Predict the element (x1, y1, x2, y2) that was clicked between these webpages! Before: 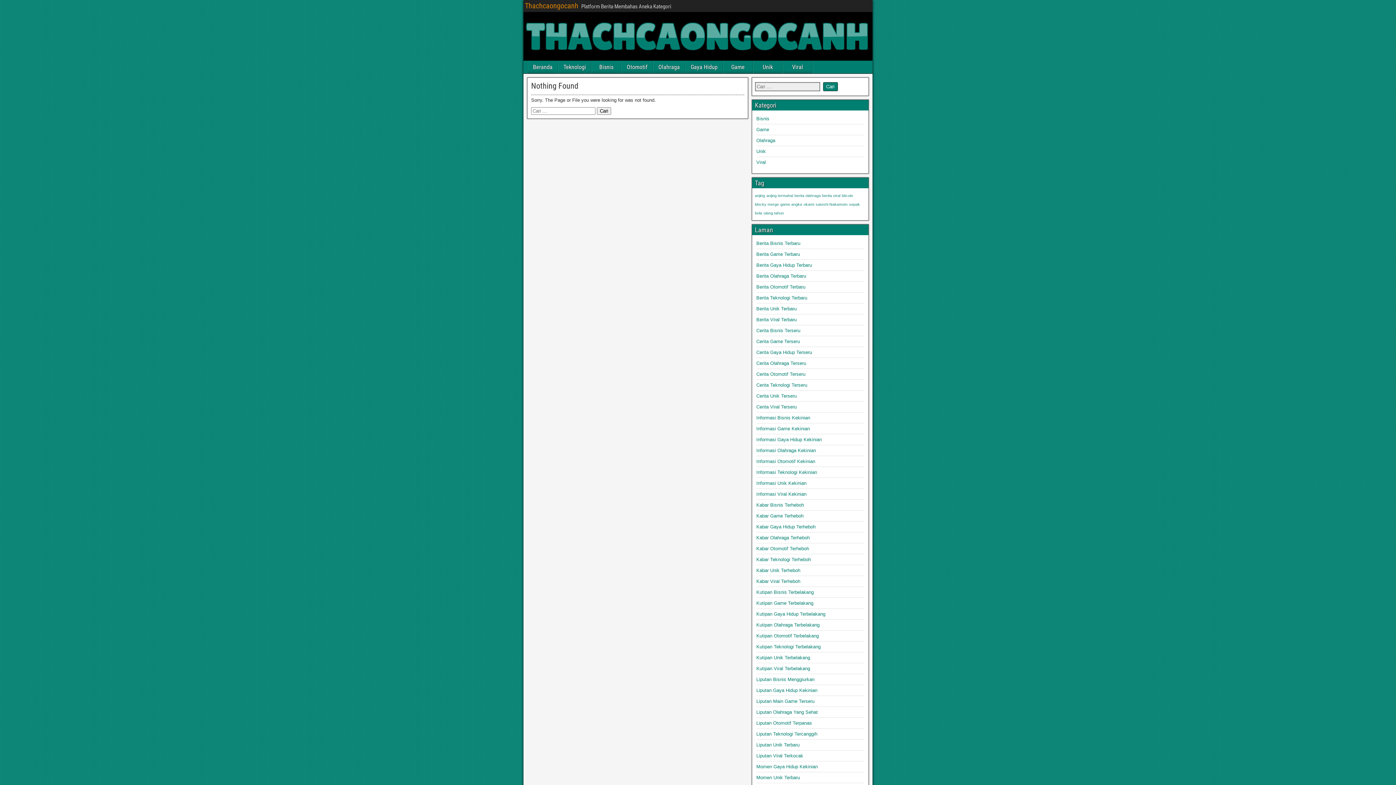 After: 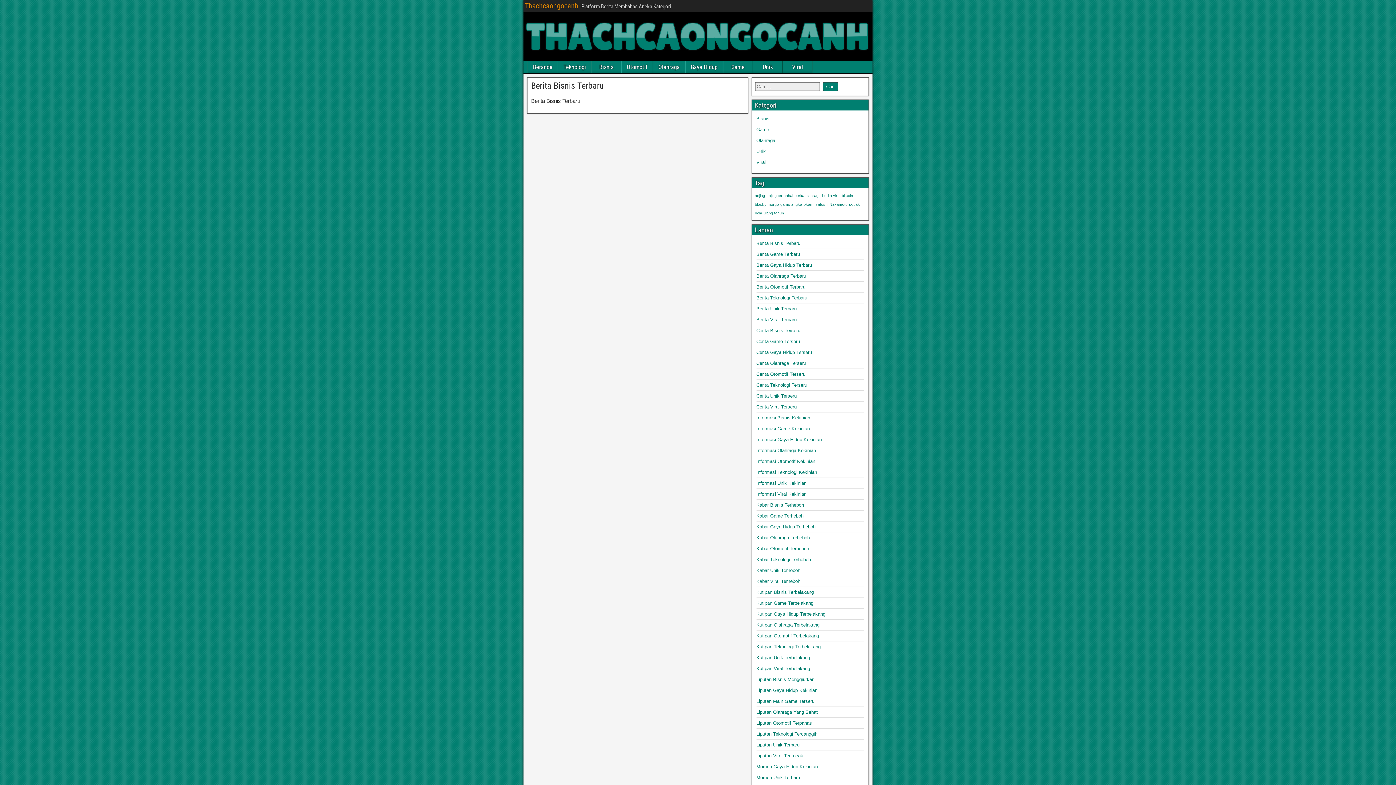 Action: label: Berita Bisnis Terbaru bbox: (756, 240, 800, 246)